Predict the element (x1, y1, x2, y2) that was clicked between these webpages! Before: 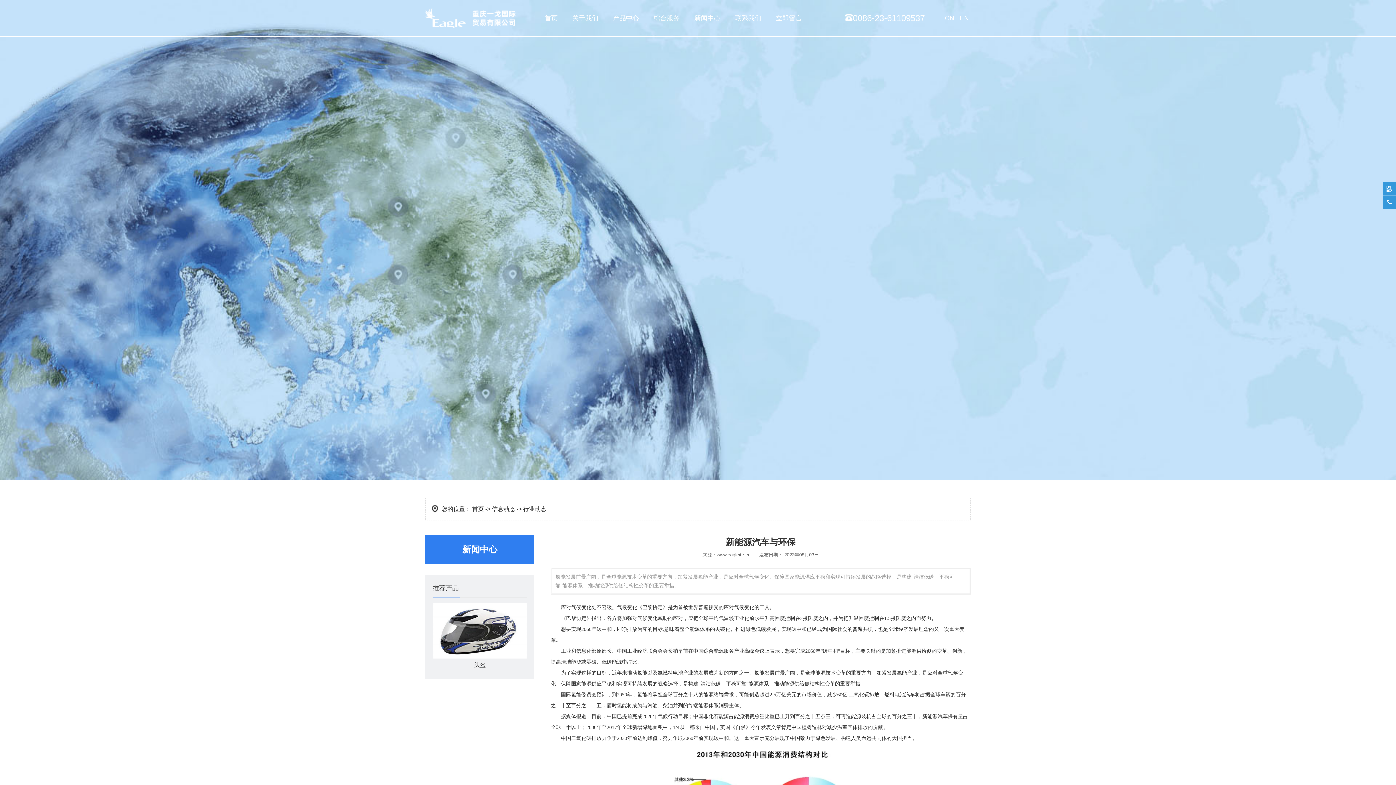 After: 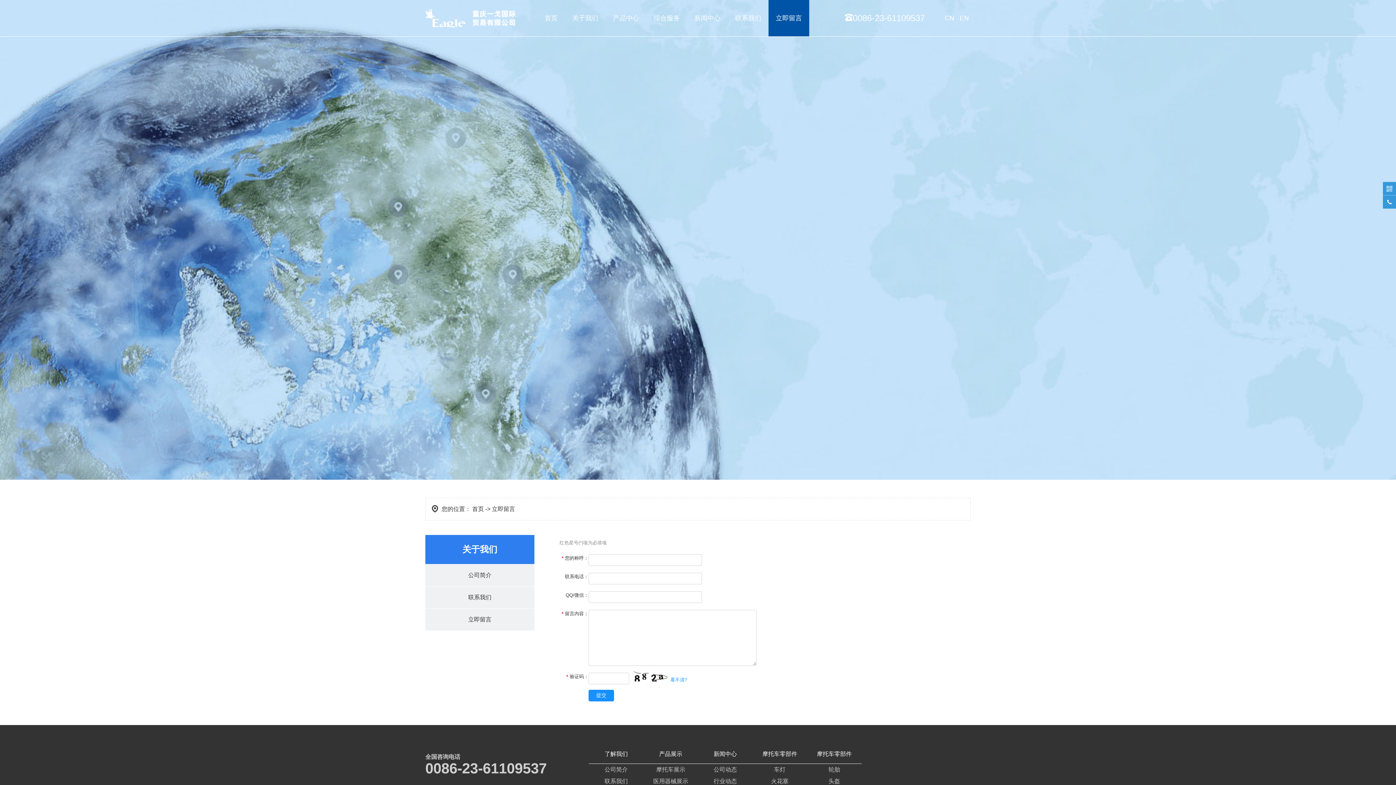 Action: bbox: (768, 0, 809, 36) label: 立即留言